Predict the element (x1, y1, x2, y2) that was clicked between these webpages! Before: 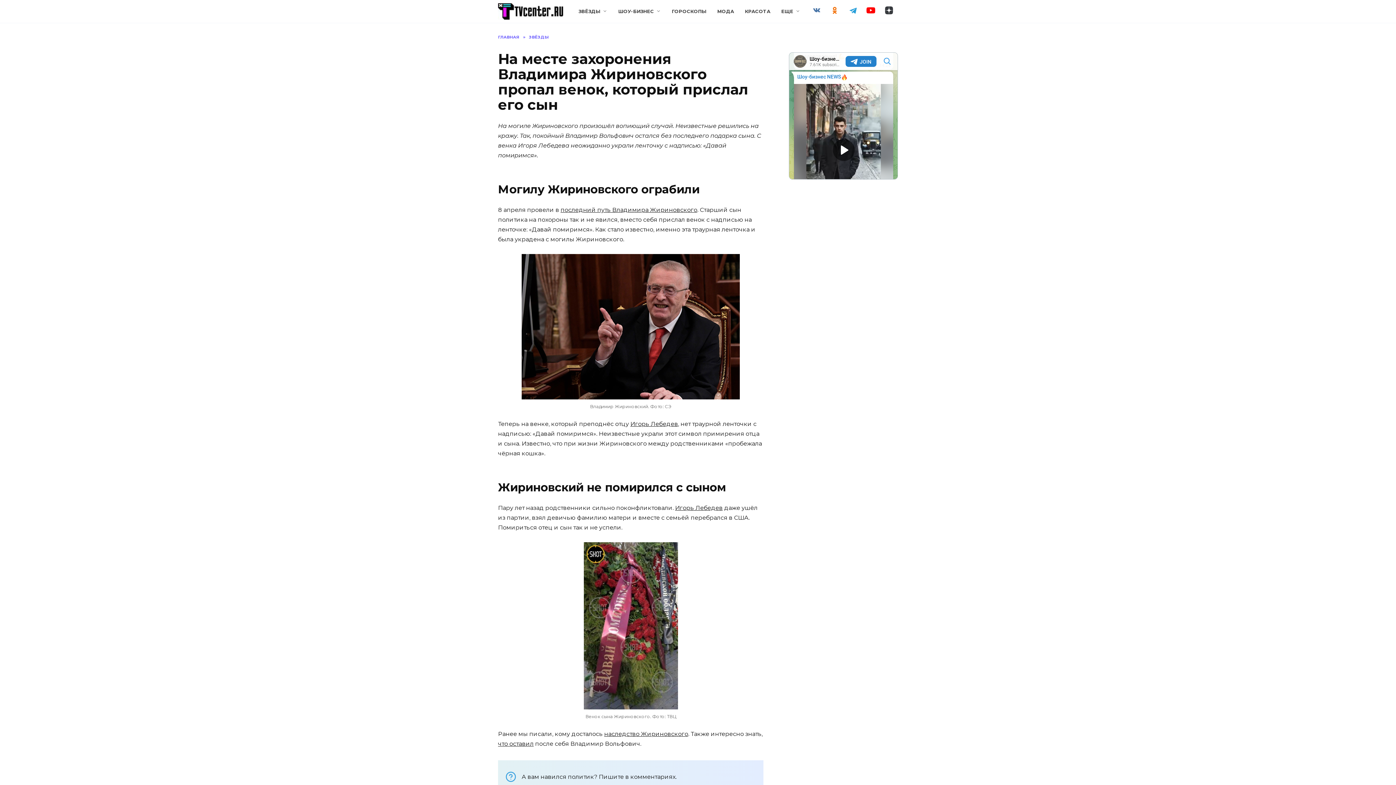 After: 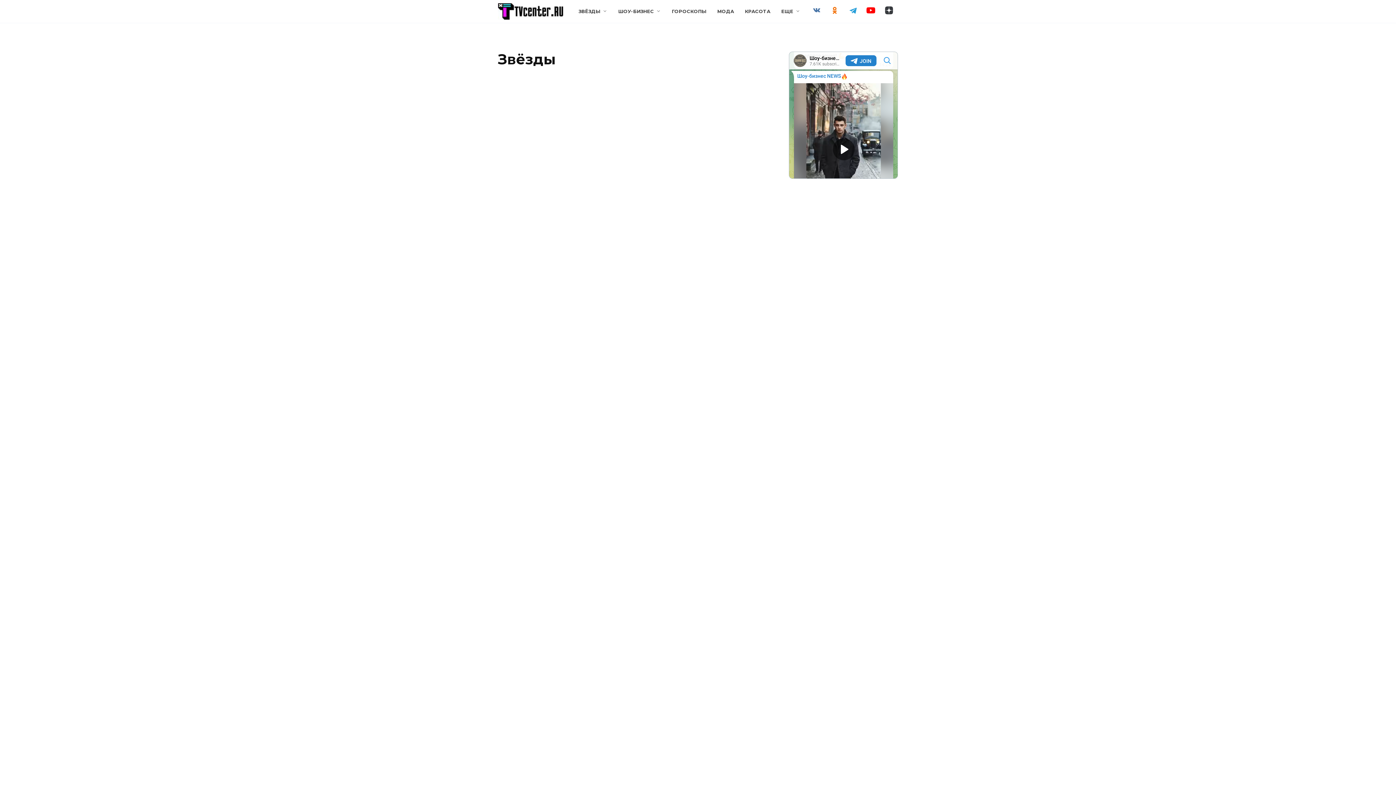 Action: label: ЗВЁЗДЫ bbox: (578, 8, 607, 14)